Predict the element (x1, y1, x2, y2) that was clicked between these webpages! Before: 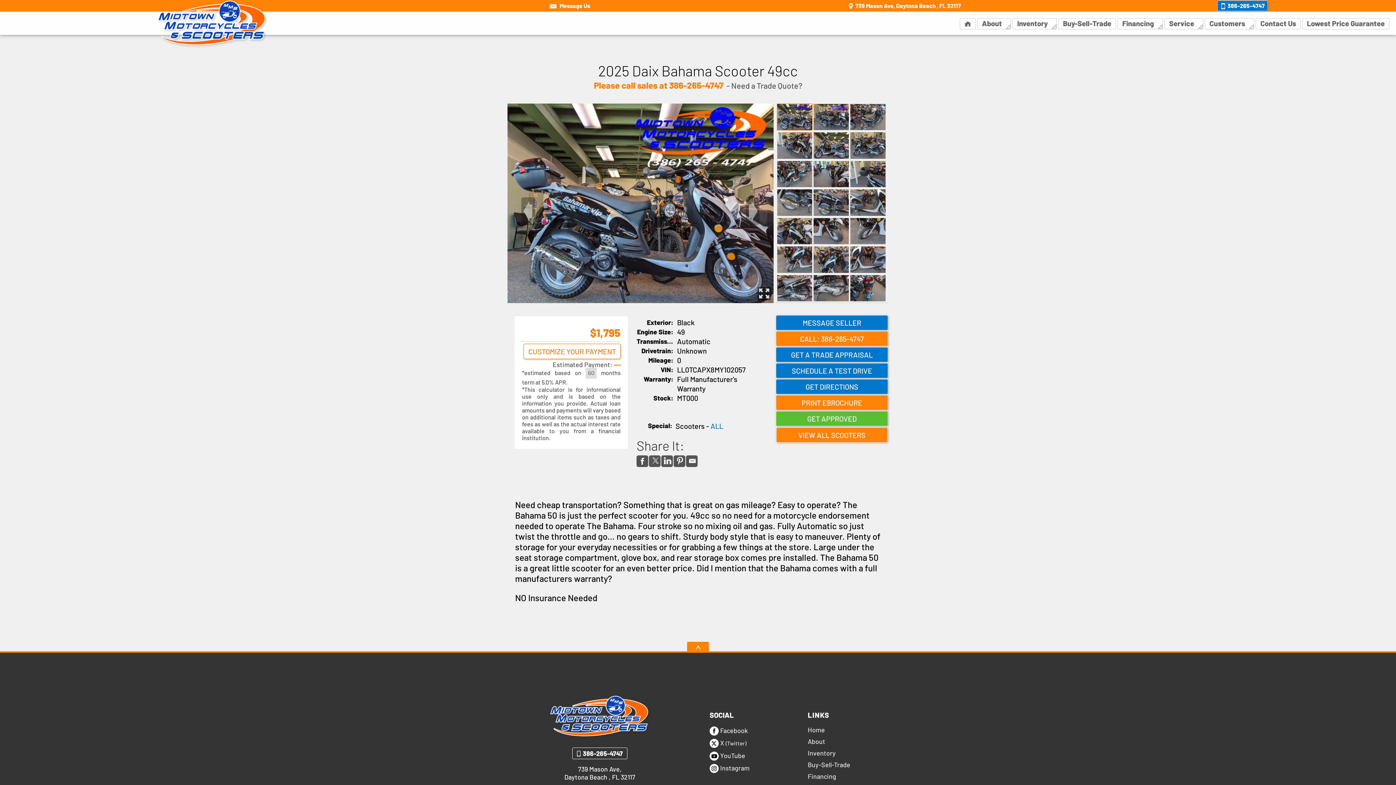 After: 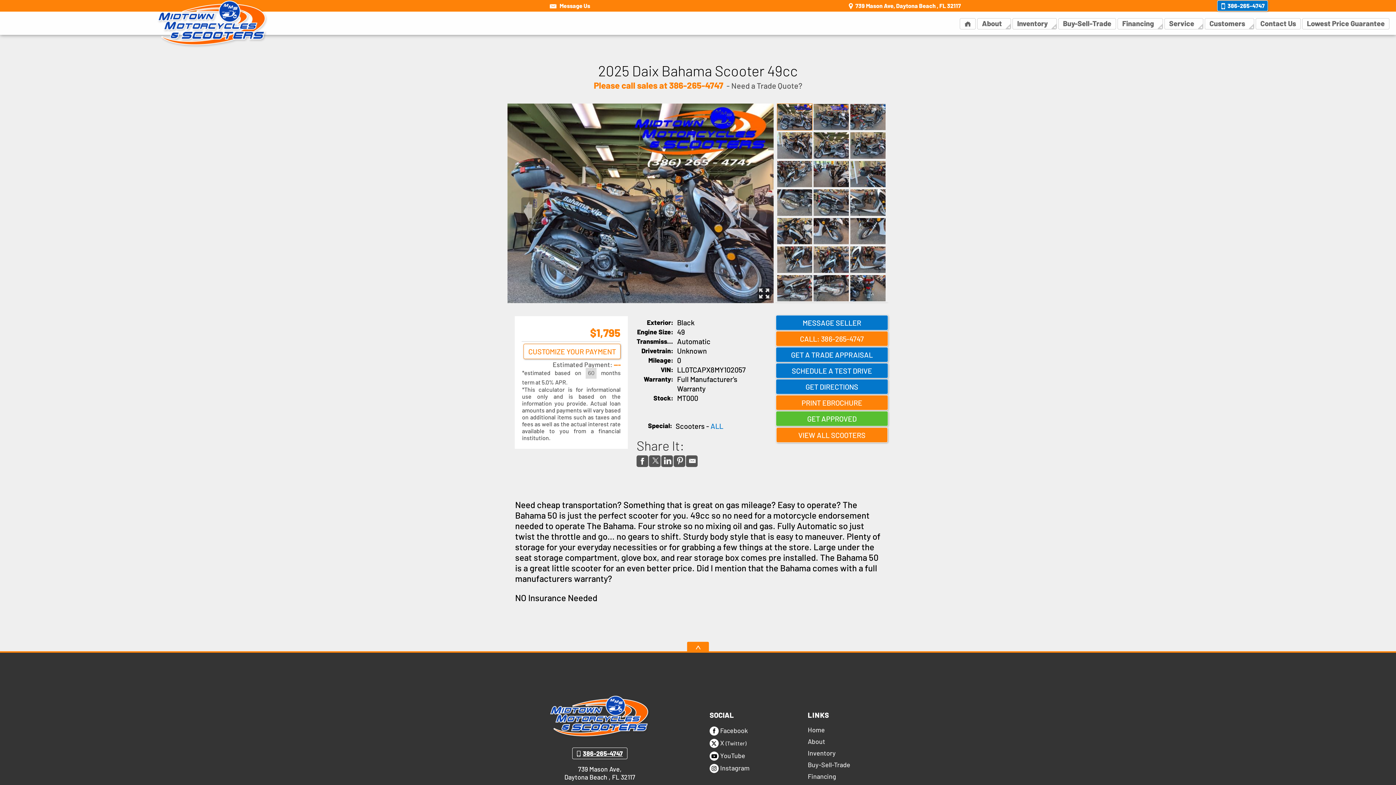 Action: bbox: (572, 747, 627, 759) label: 386-265-4747